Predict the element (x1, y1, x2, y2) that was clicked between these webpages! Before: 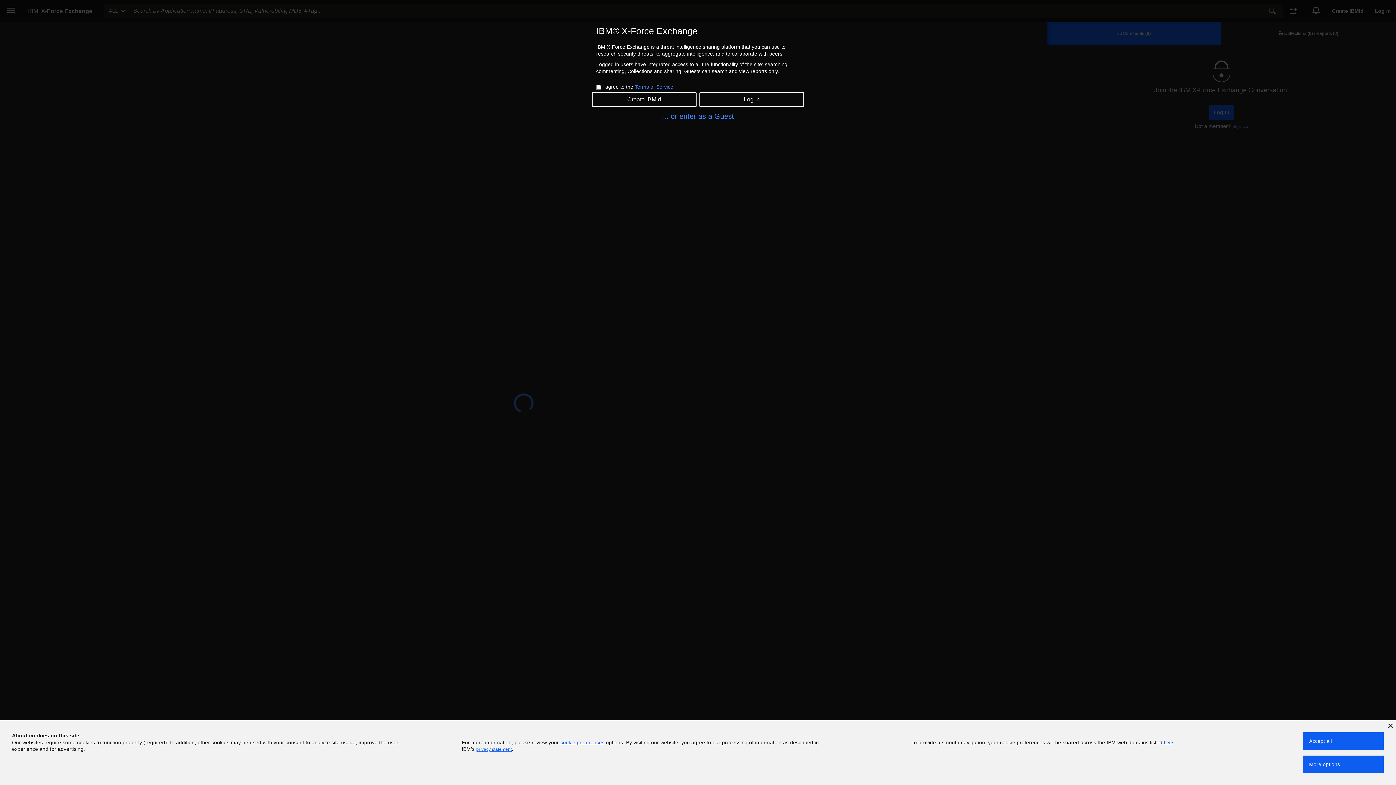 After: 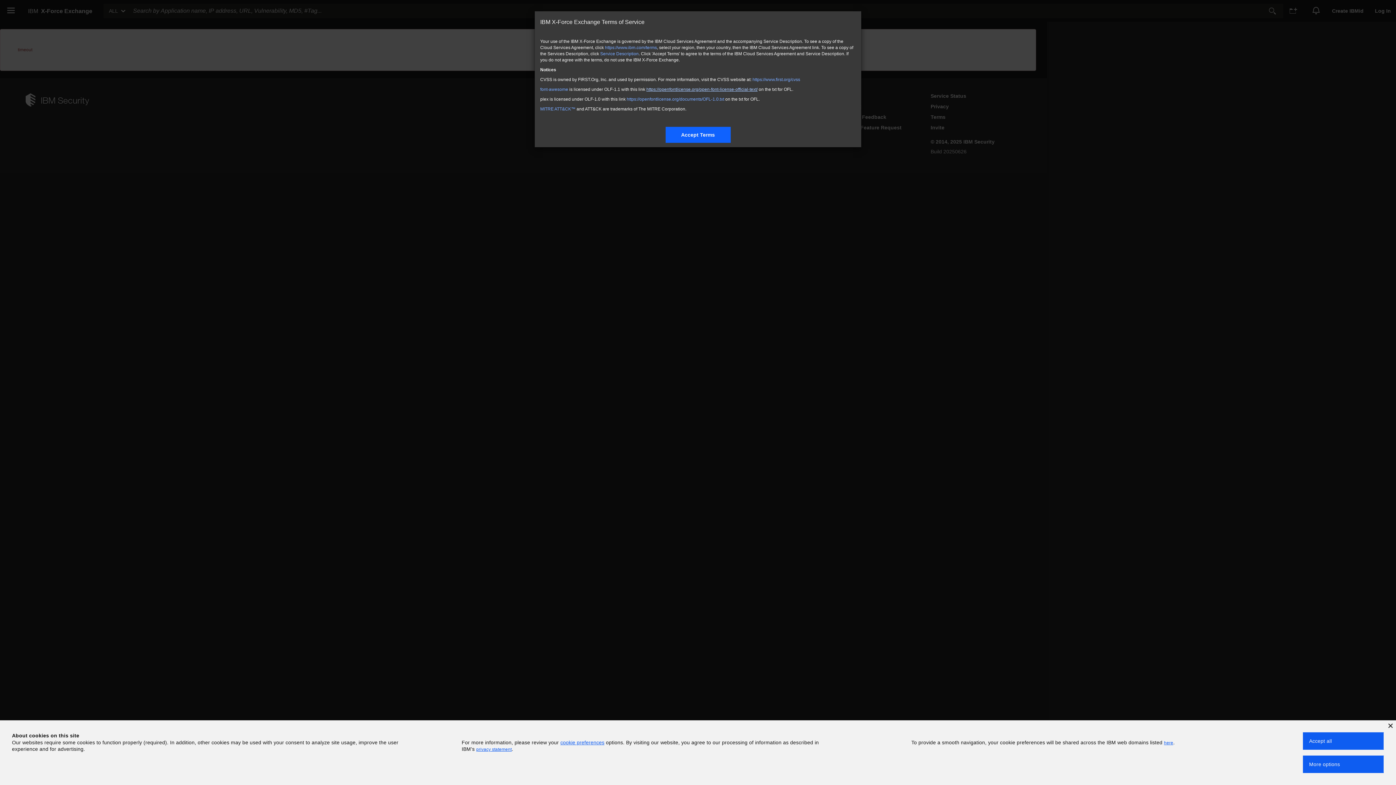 Action: label: Terms of Service bbox: (634, 84, 673, 91)